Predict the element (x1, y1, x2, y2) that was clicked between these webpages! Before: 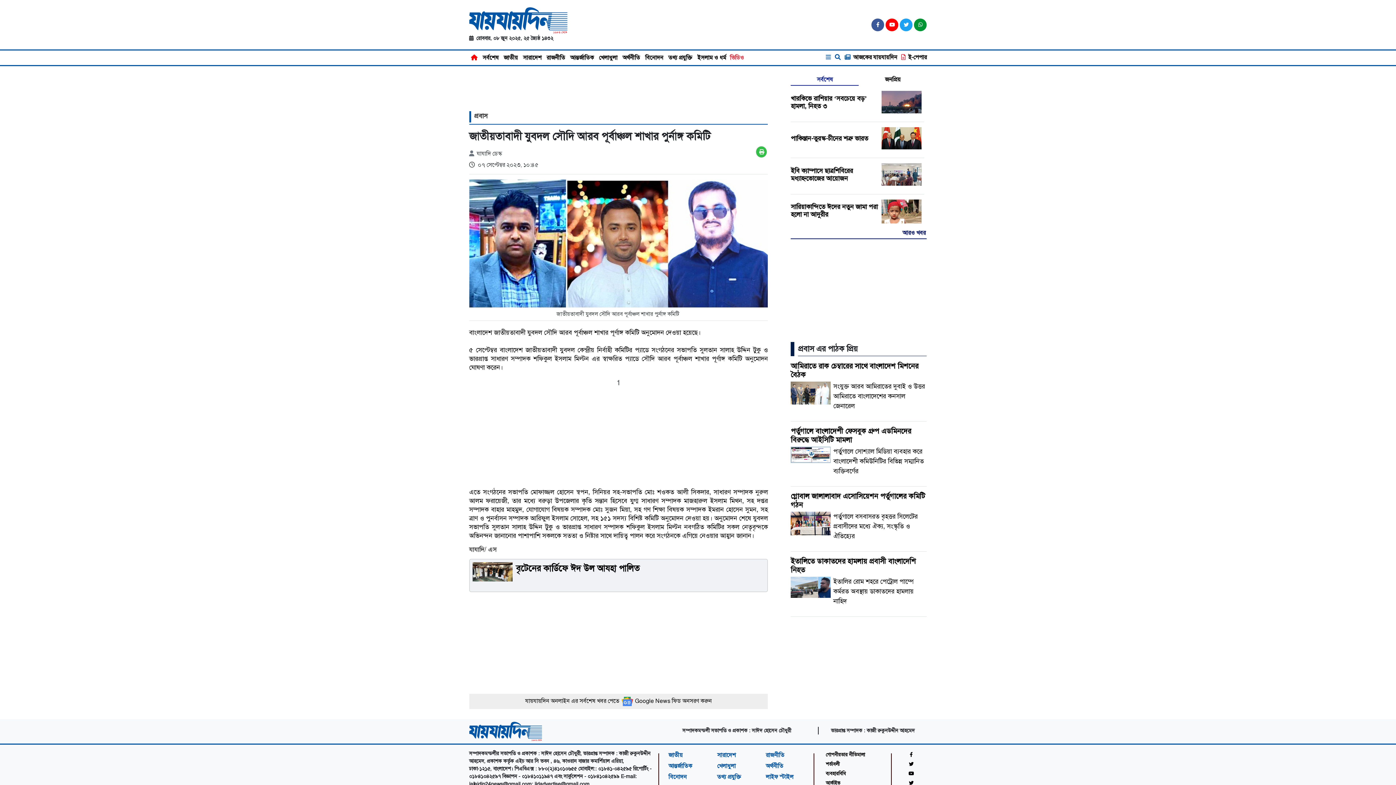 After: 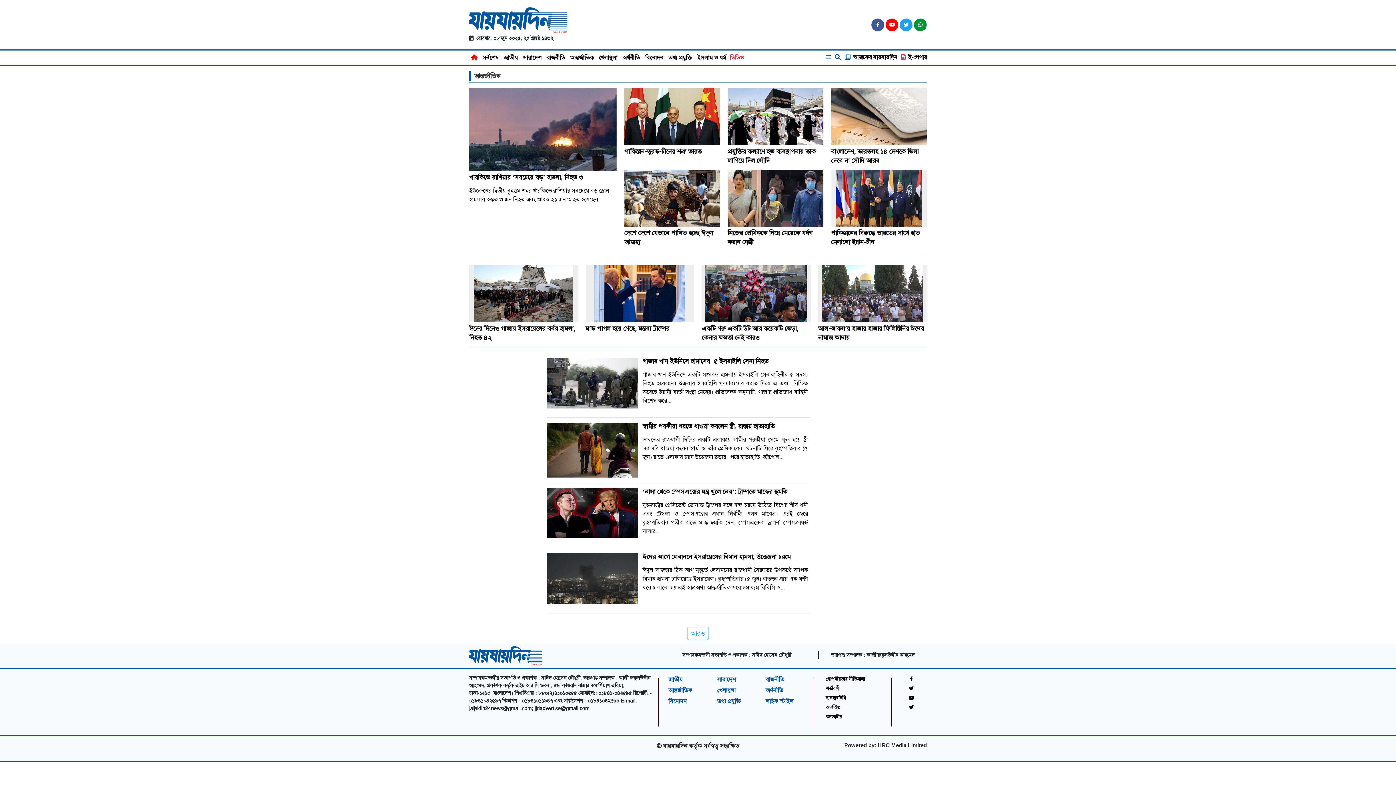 Action: bbox: (663, 759, 697, 766) label: আন্তর্জাতিক